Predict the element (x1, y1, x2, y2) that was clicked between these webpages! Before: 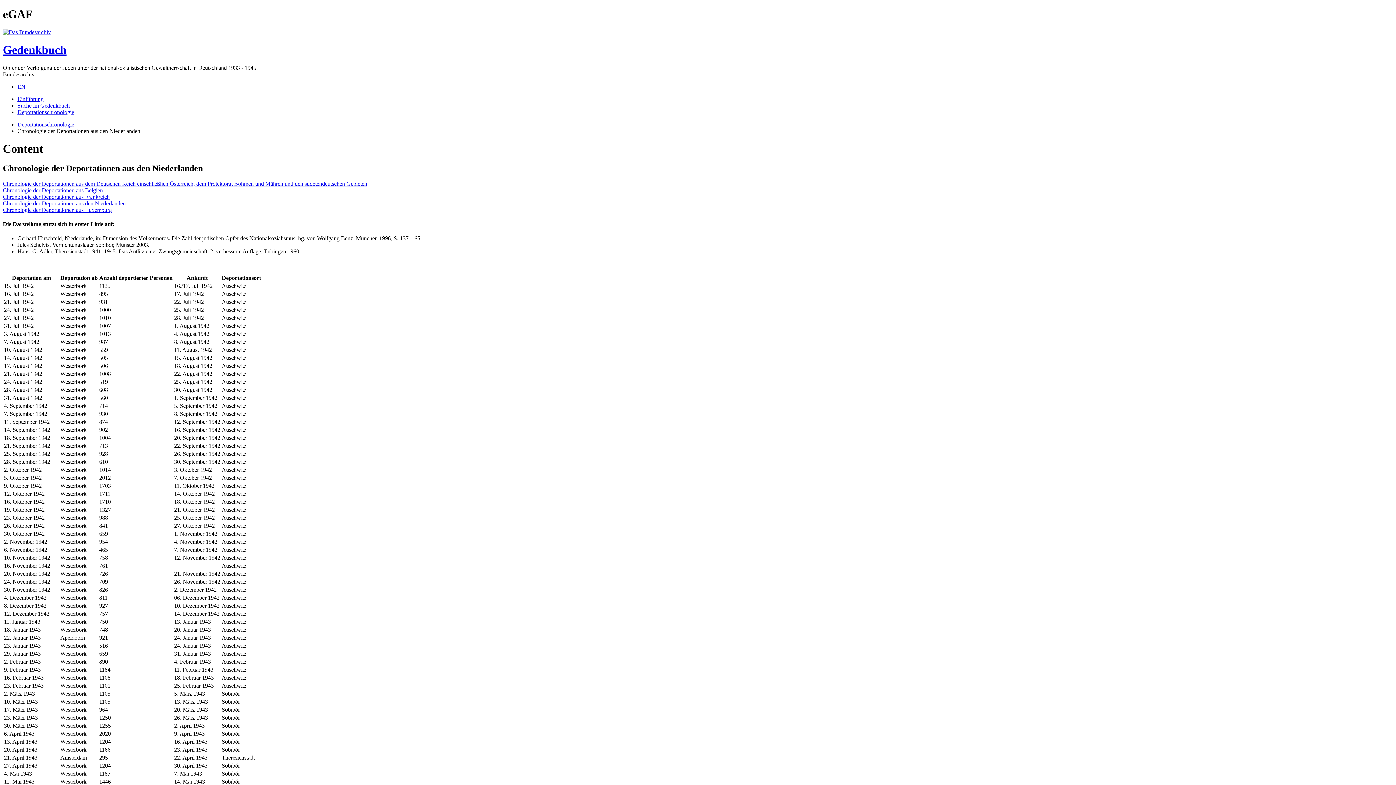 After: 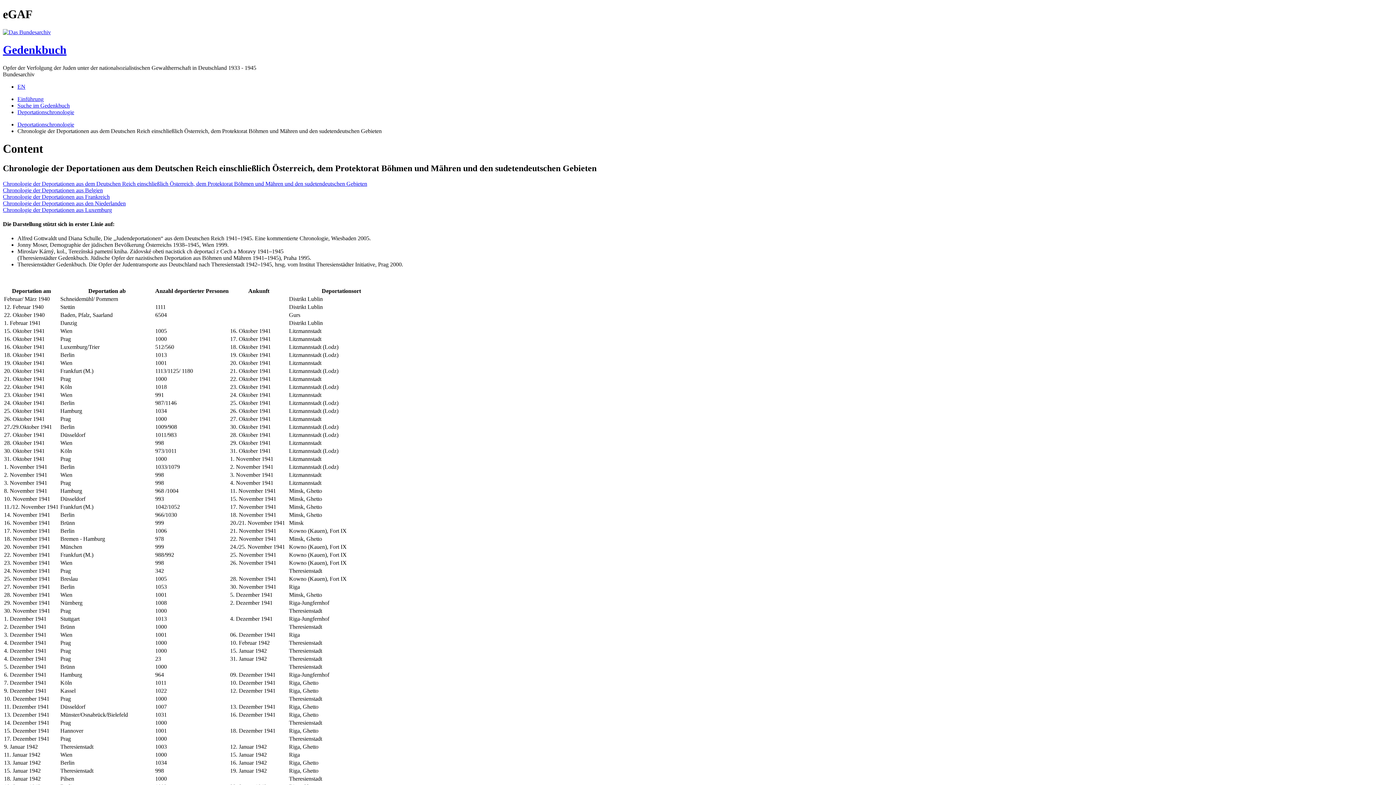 Action: label: Chronologie der Deportationen aus dem Deutschen Reich einschließlich Österreich, dem Protektorat Böhmen und Mähren und den sudetendeutschen Gebieten bbox: (2, 180, 367, 186)